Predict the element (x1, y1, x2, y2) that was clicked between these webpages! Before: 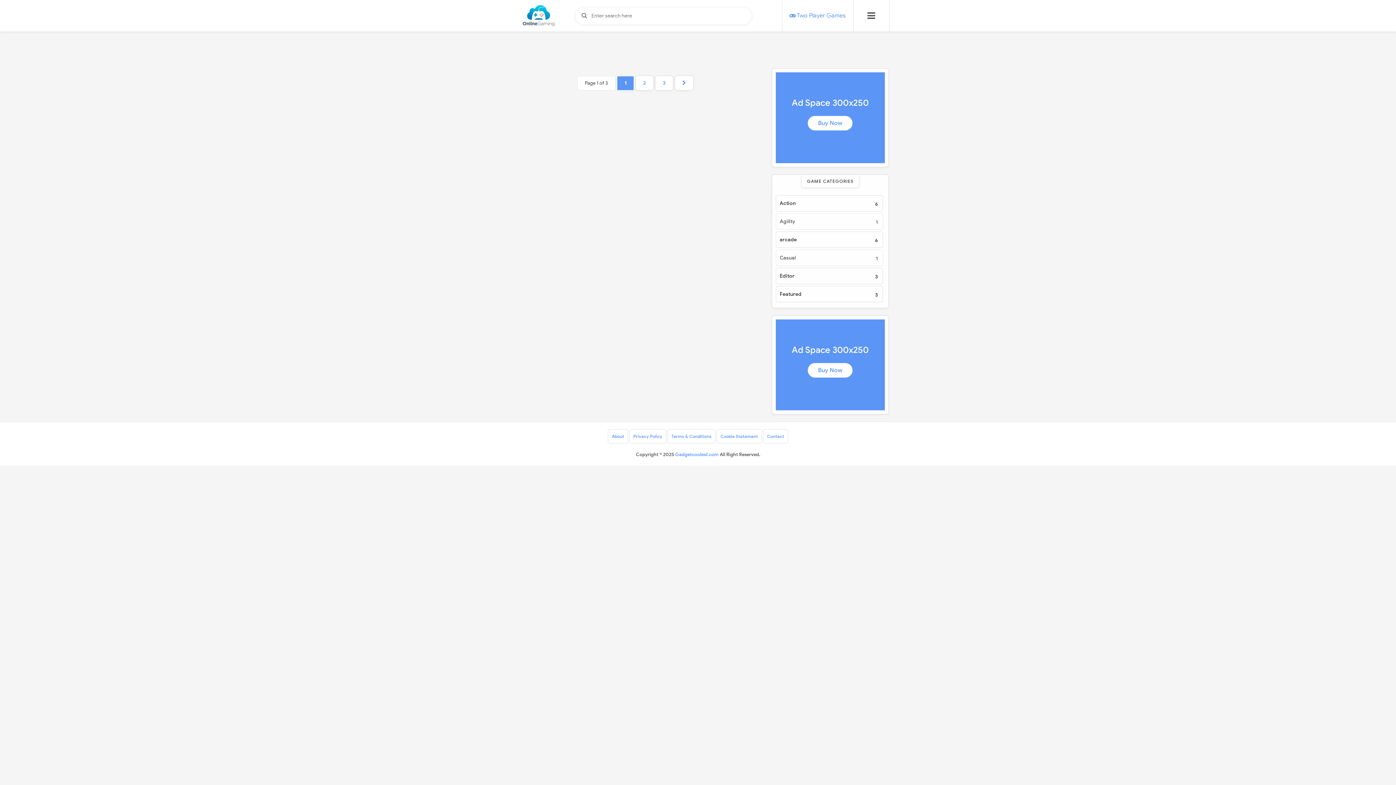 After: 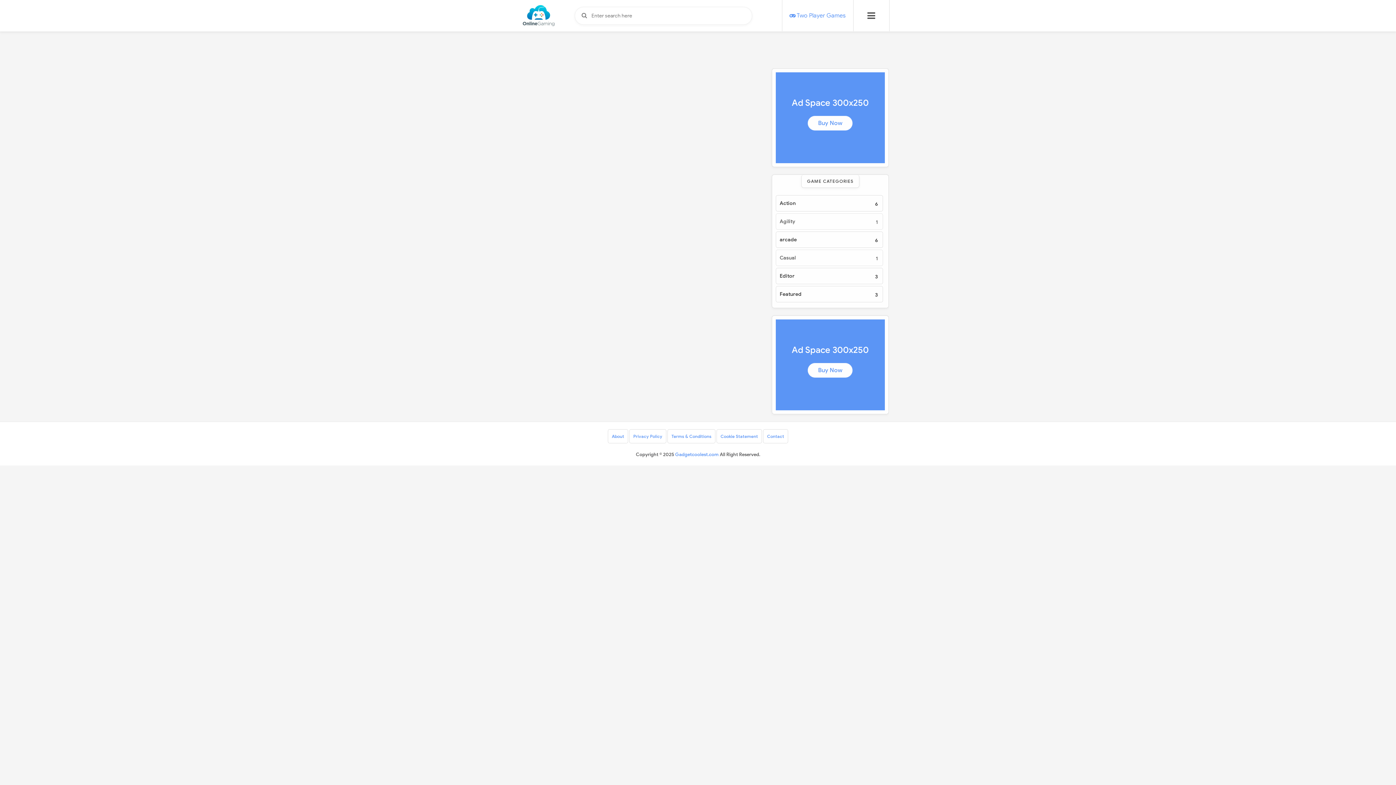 Action: label: Contact bbox: (763, 429, 788, 443)